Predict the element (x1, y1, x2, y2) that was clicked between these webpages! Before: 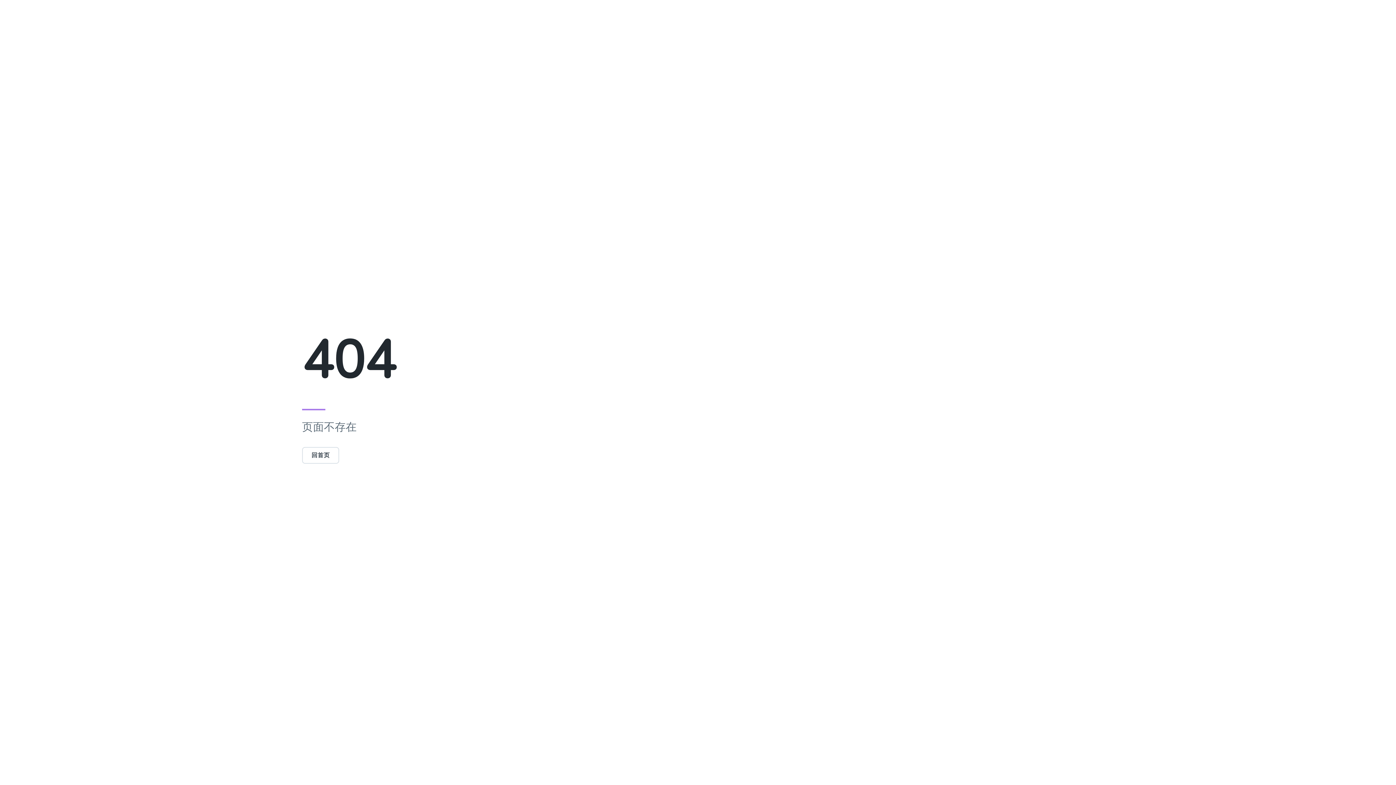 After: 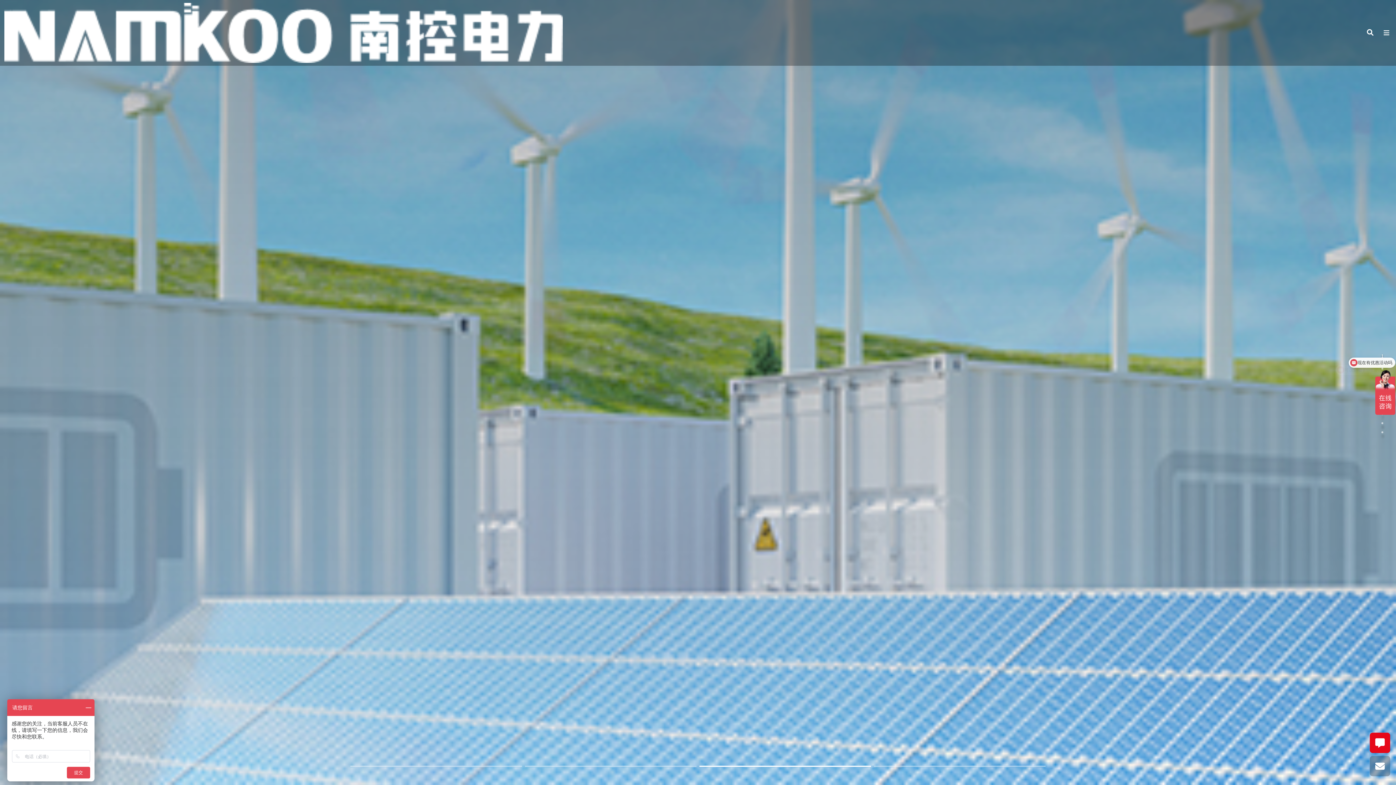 Action: bbox: (302, 451, 339, 459) label: 回首页